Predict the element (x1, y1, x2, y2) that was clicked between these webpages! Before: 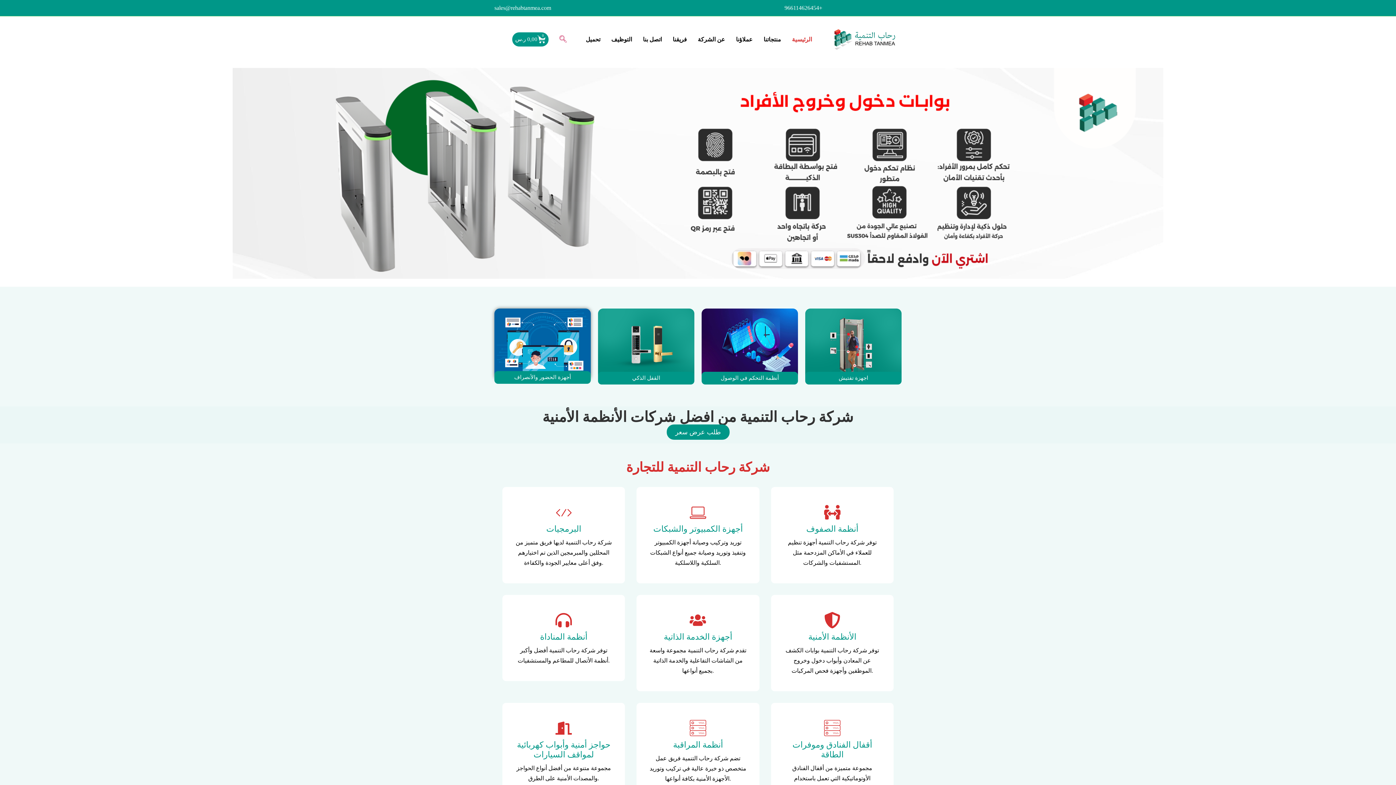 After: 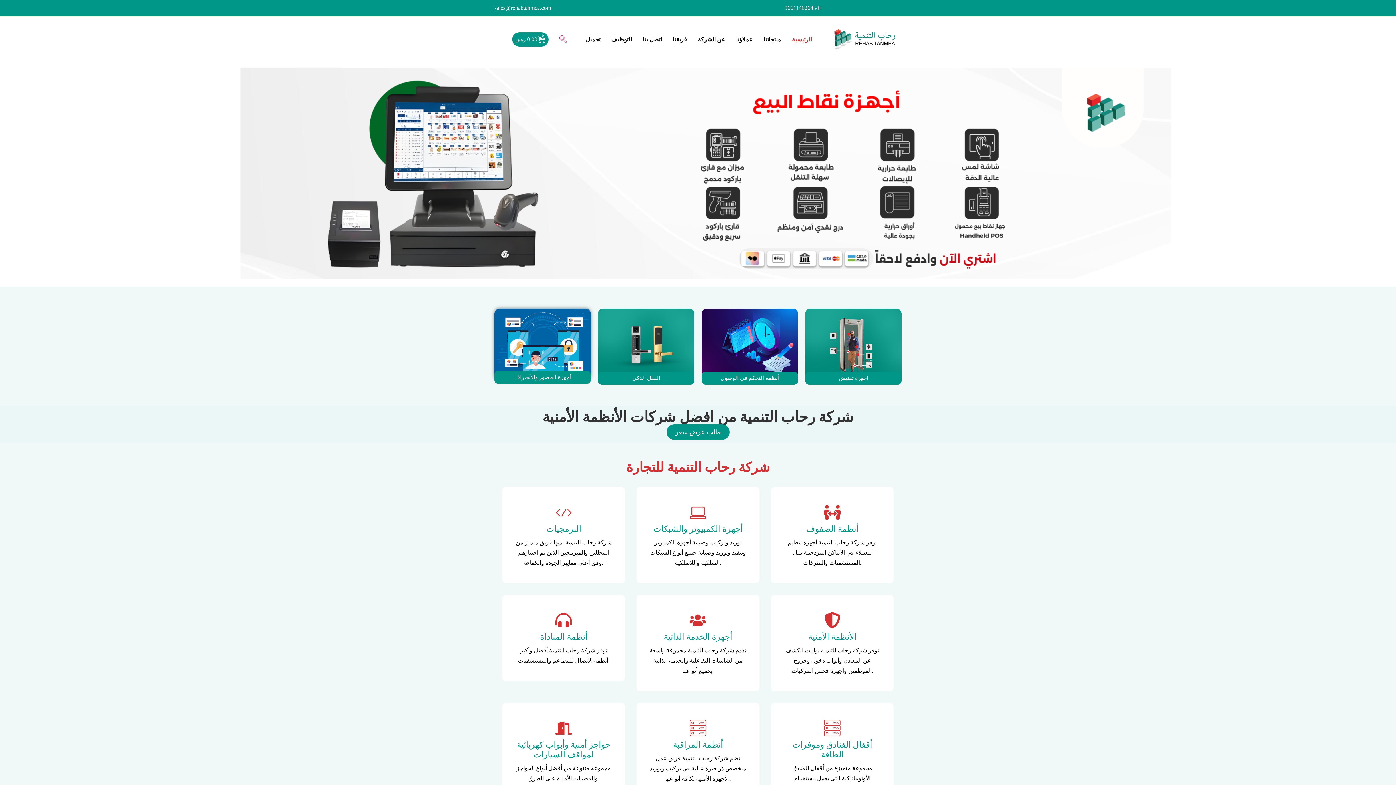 Action: label: أنظمة المراقبة

تضم شركة رحاب التنمية فريق عمل متخصص ذو خبرة عالية في تركيب وتوريد الأجهزة الأمنية بكافة أنواعها. bbox: (636, 703, 759, 799)